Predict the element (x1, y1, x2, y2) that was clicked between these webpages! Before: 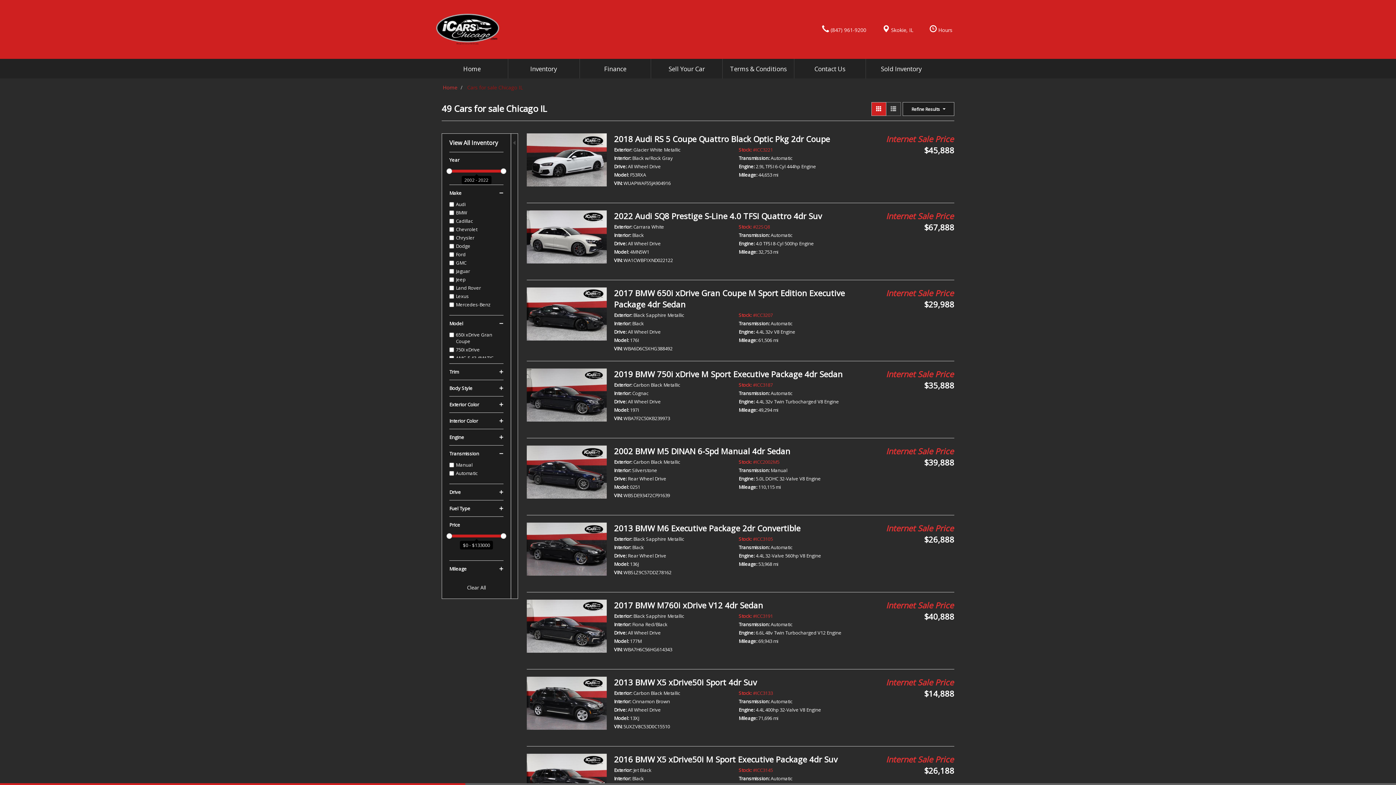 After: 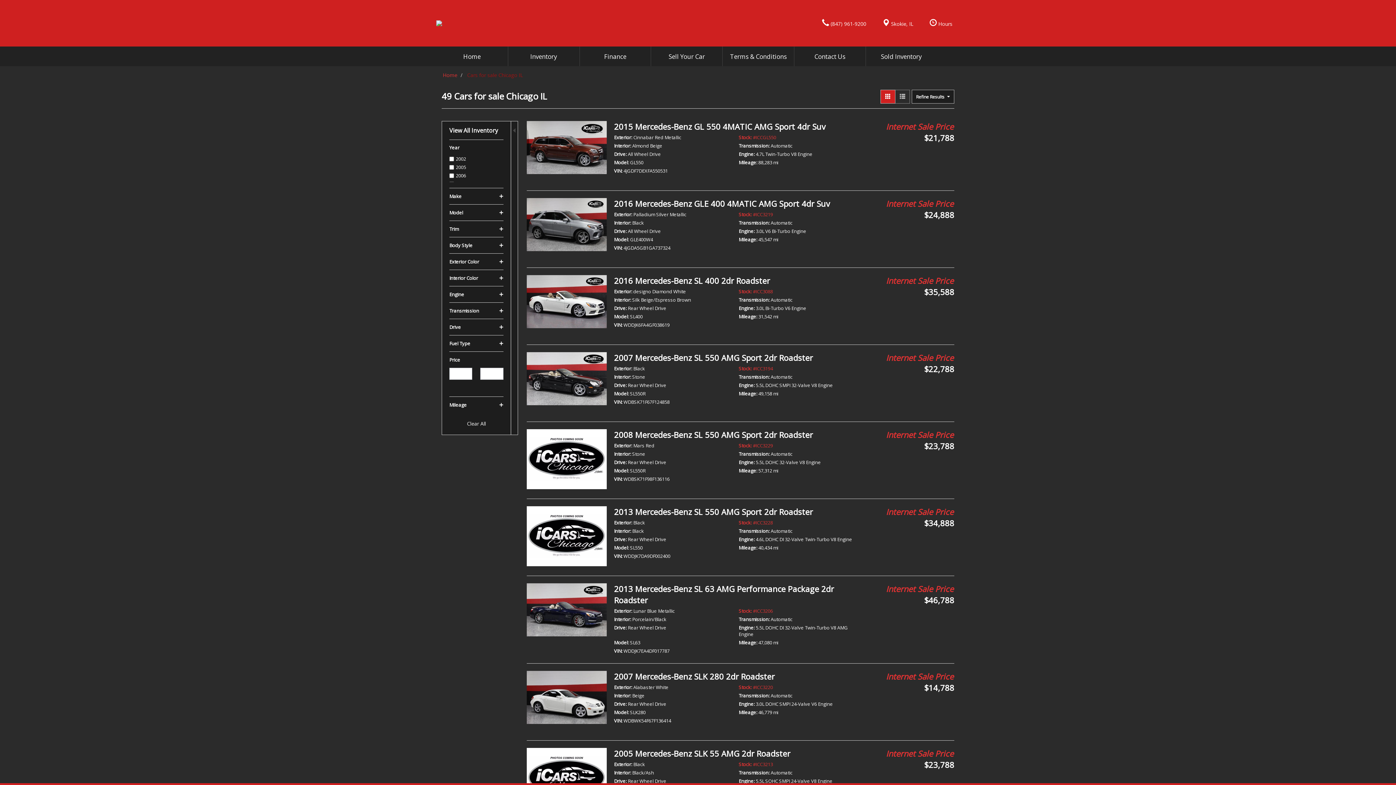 Action: bbox: (930, 783, 1396, 785) label: 3